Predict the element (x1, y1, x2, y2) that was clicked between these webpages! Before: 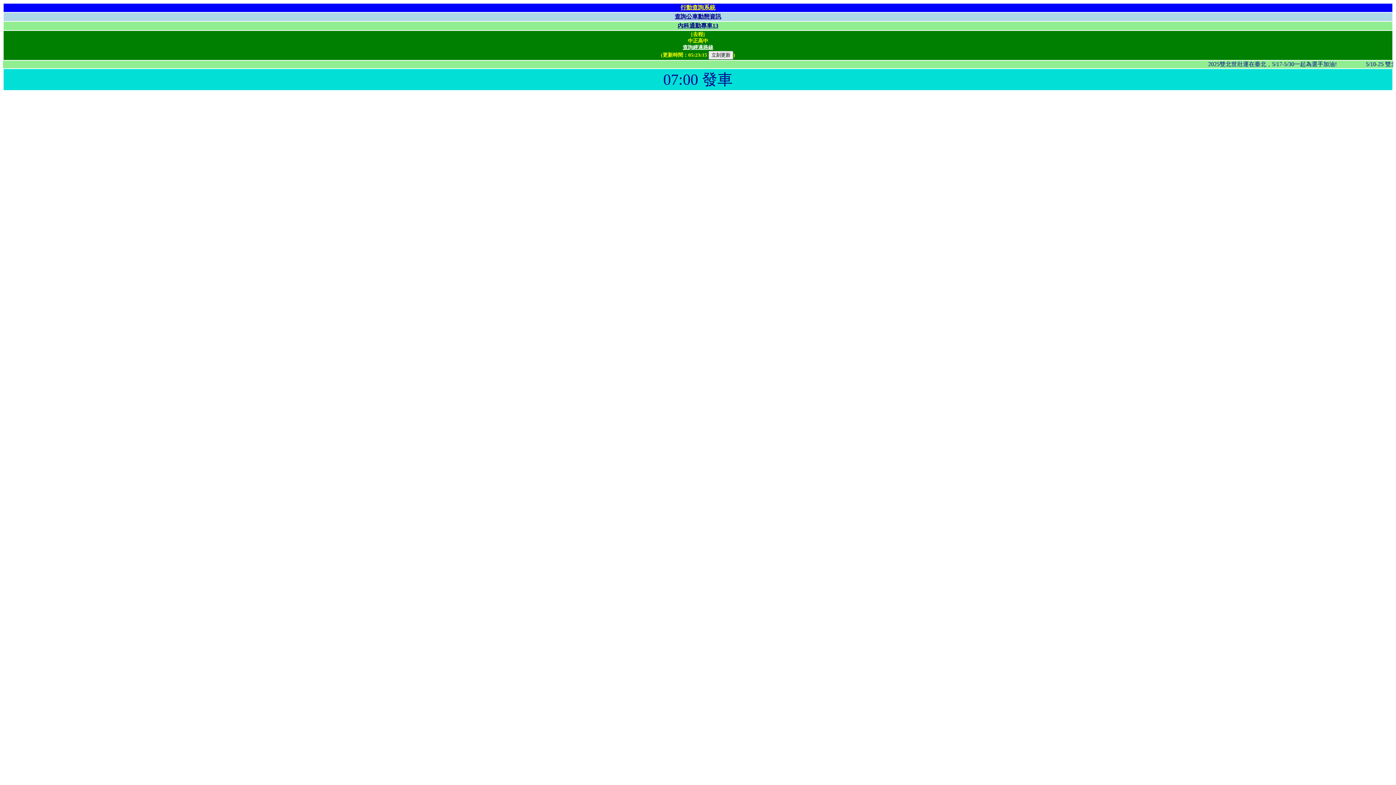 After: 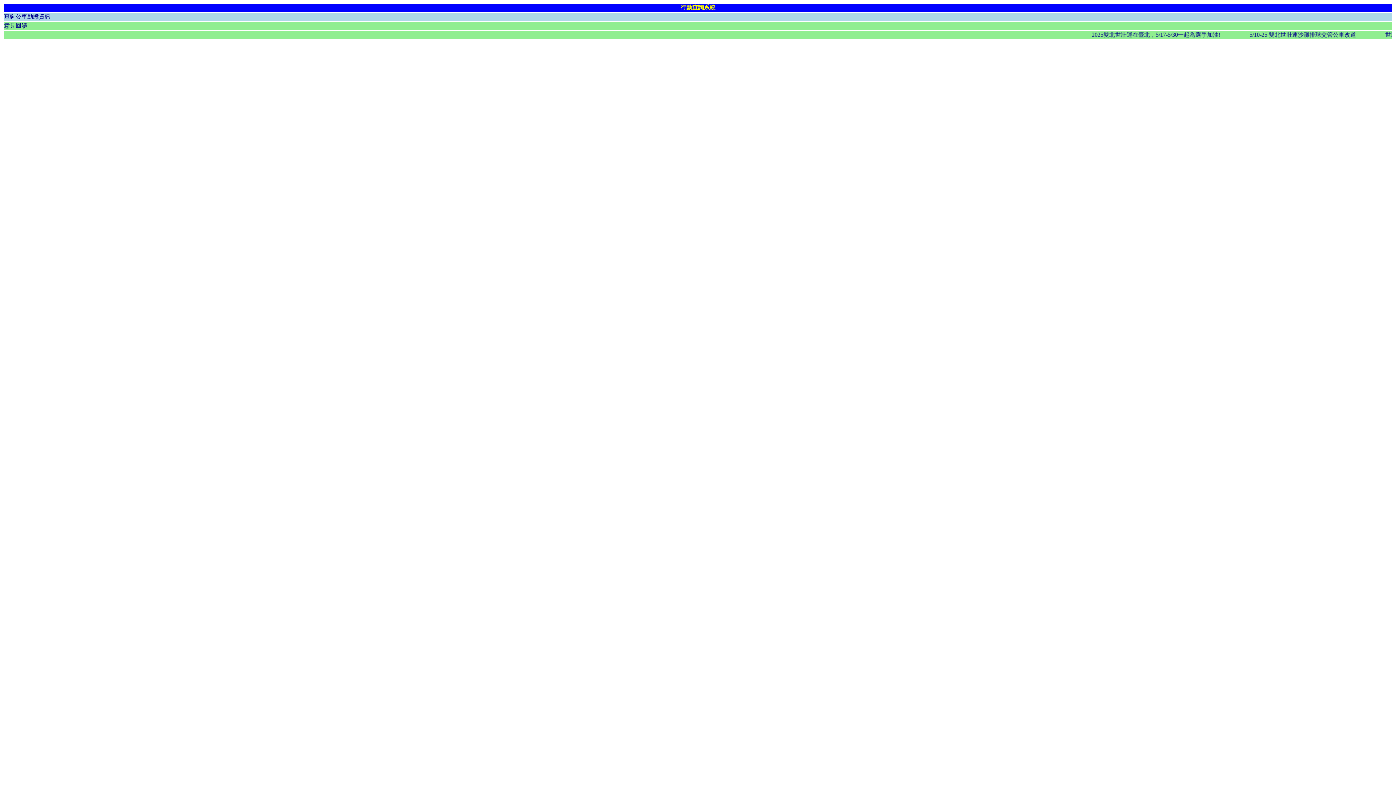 Action: bbox: (680, 4, 715, 10) label: 行動查詢系統